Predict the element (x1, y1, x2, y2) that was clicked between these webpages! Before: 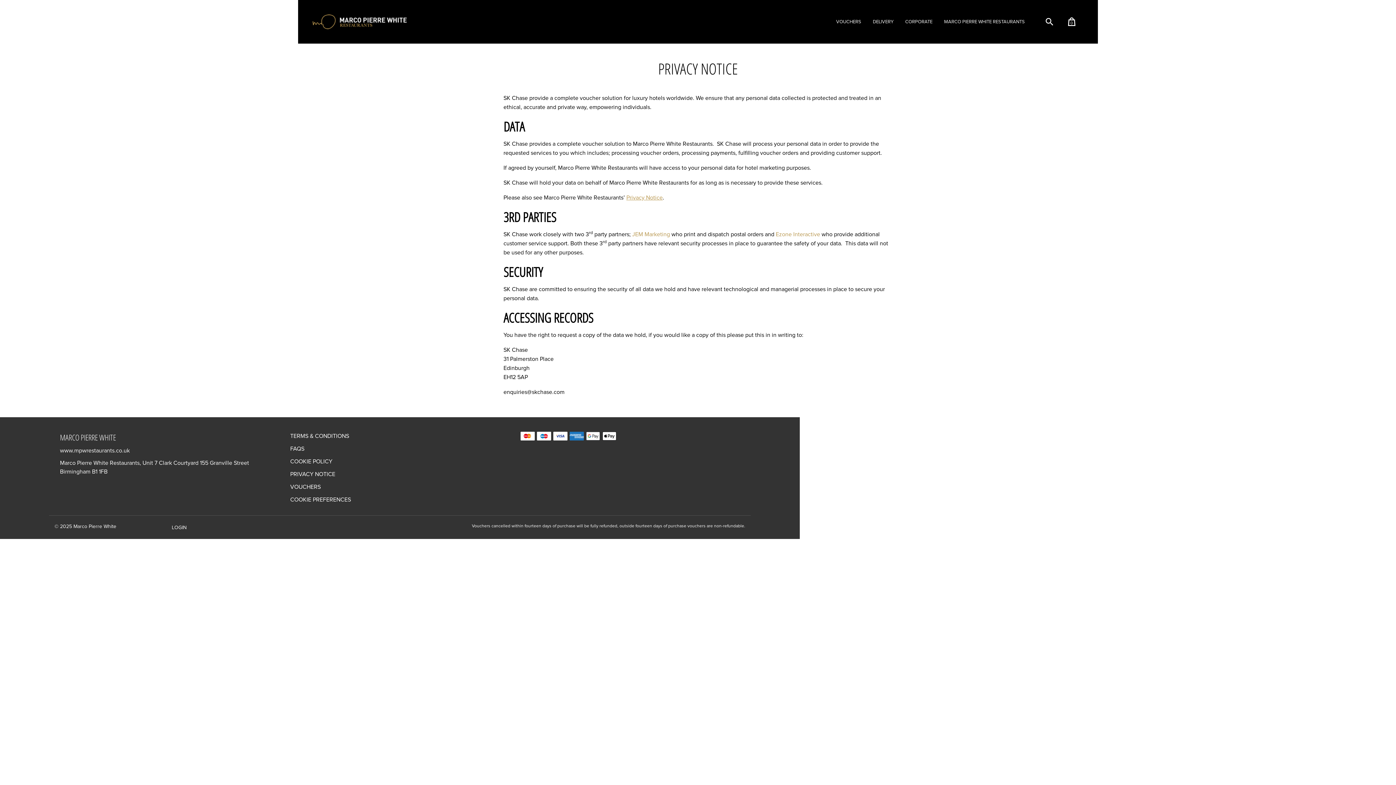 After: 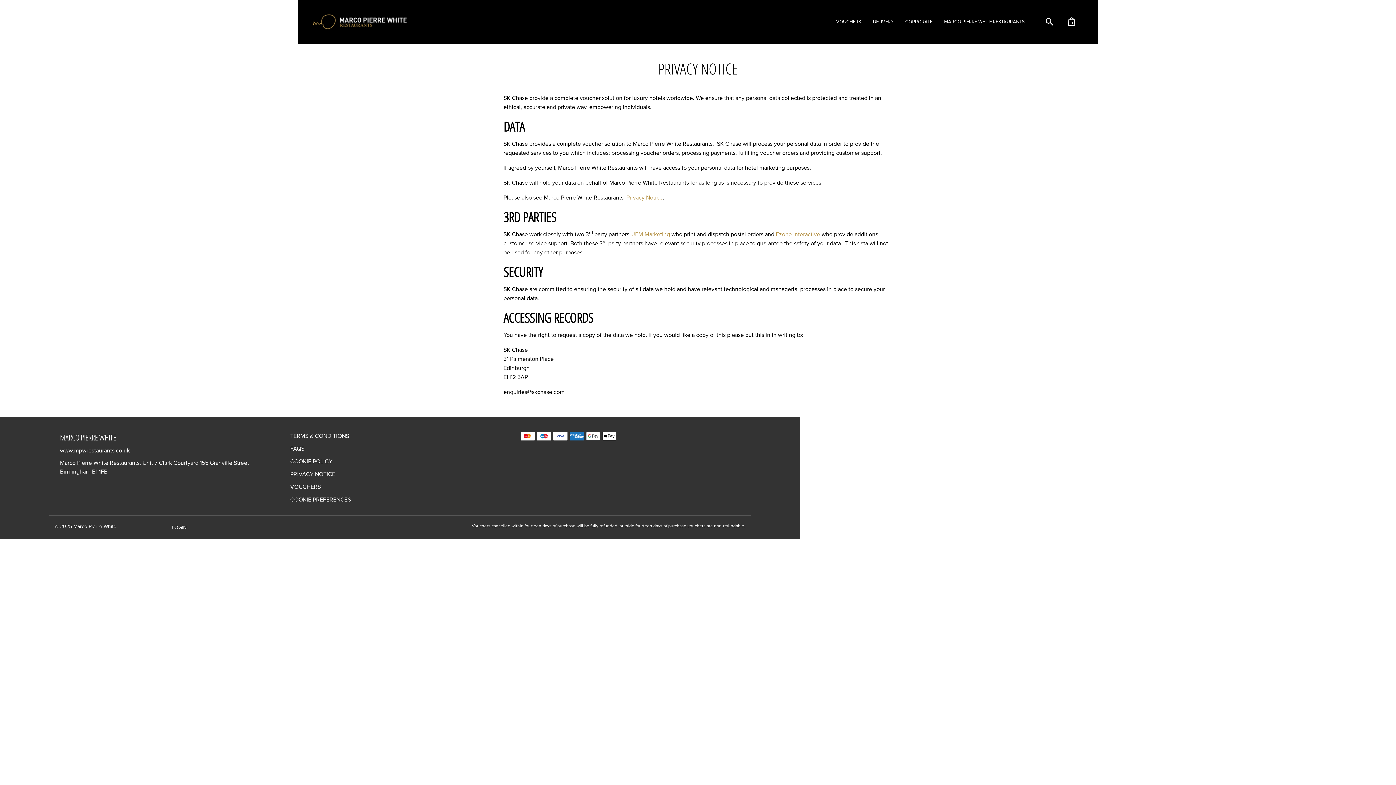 Action: label: www.mpwrestaurants.co.uk bbox: (60, 446, 273, 455)